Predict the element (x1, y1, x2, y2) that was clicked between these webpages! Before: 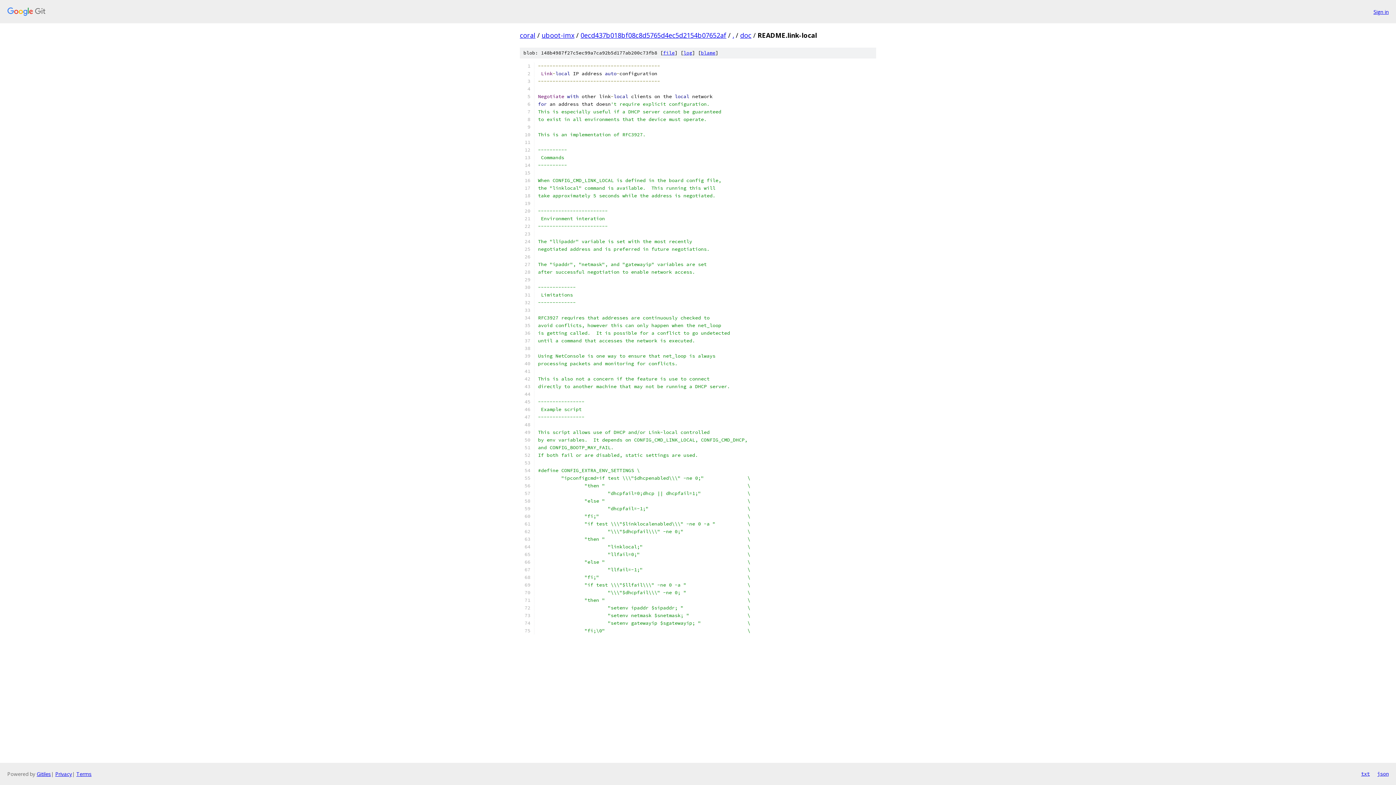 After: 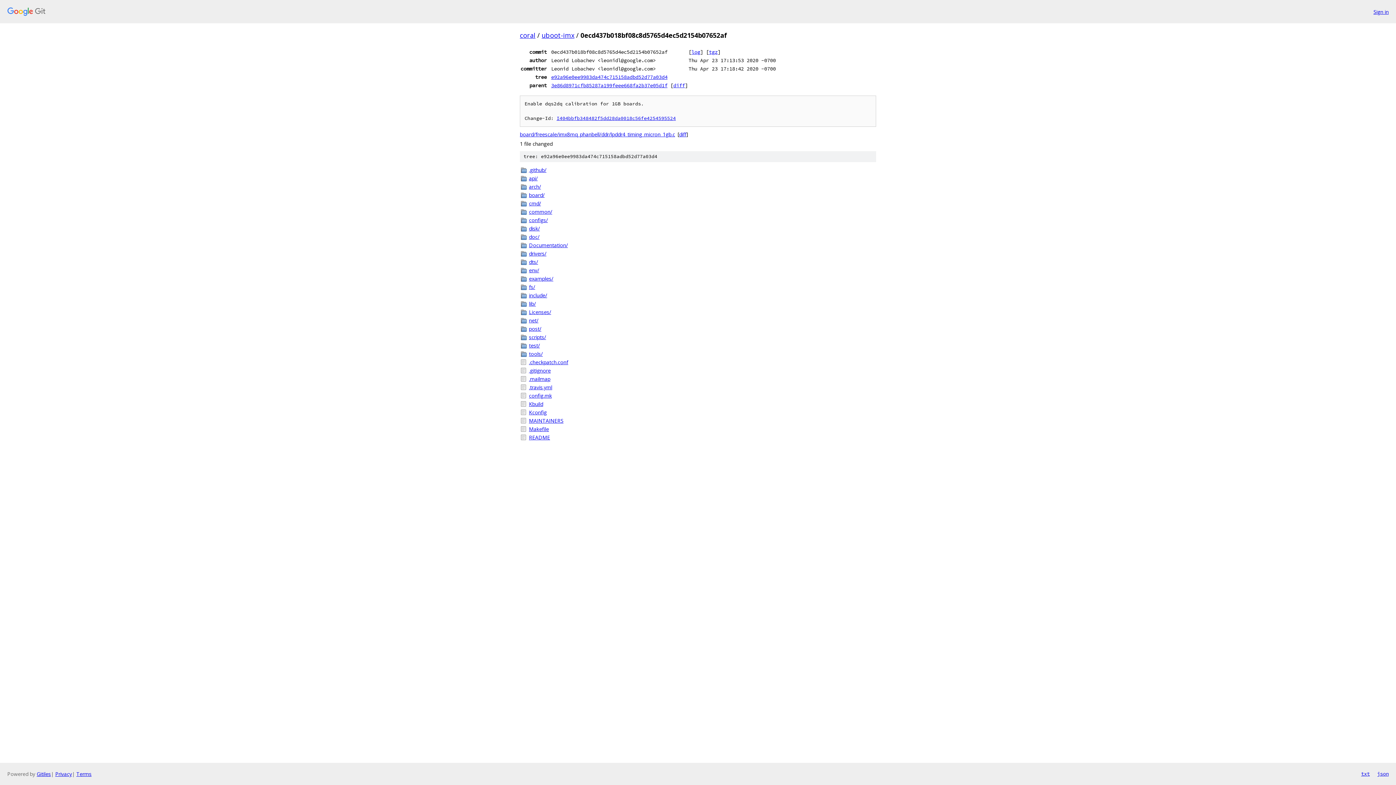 Action: label: 0ecd437b018bf08c8d5765d4ec5d2154b07652af bbox: (580, 30, 726, 39)